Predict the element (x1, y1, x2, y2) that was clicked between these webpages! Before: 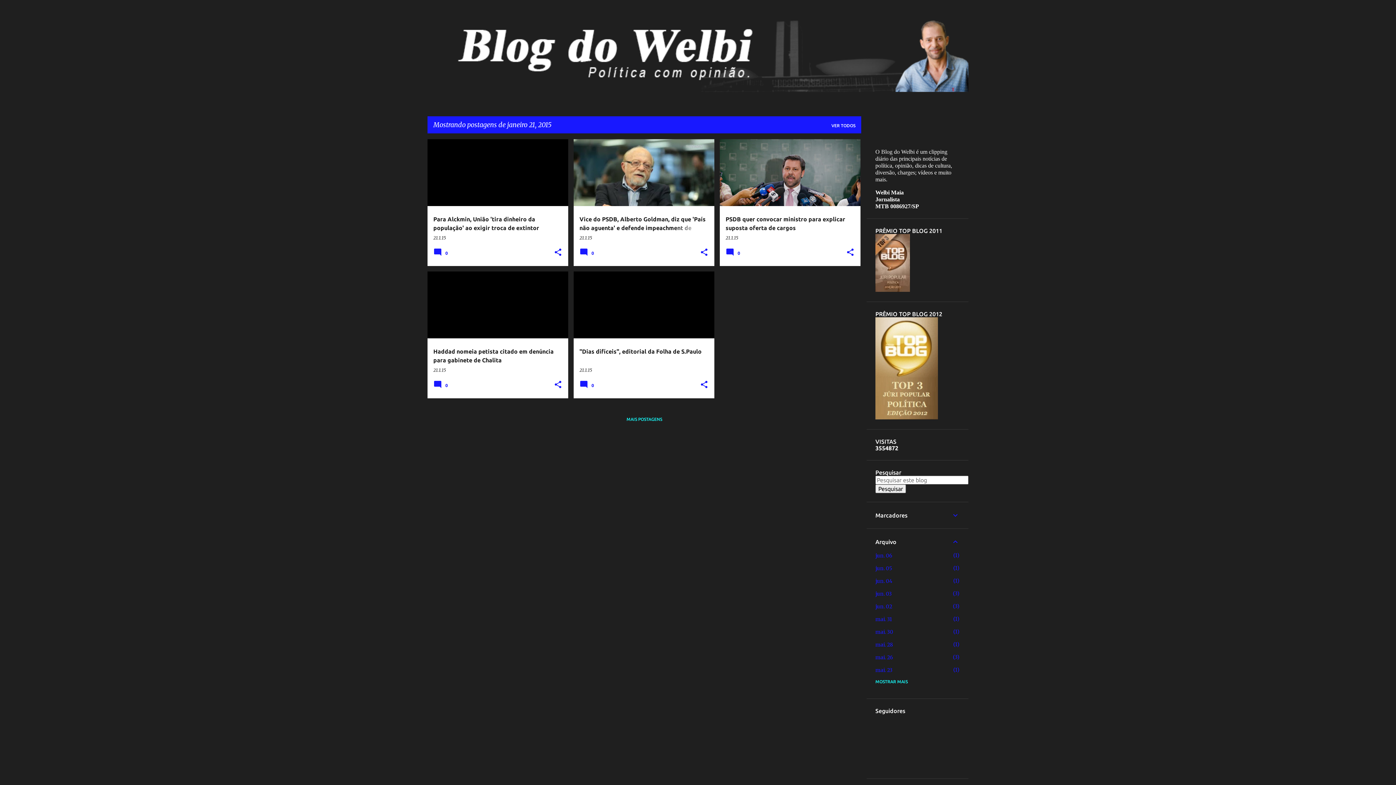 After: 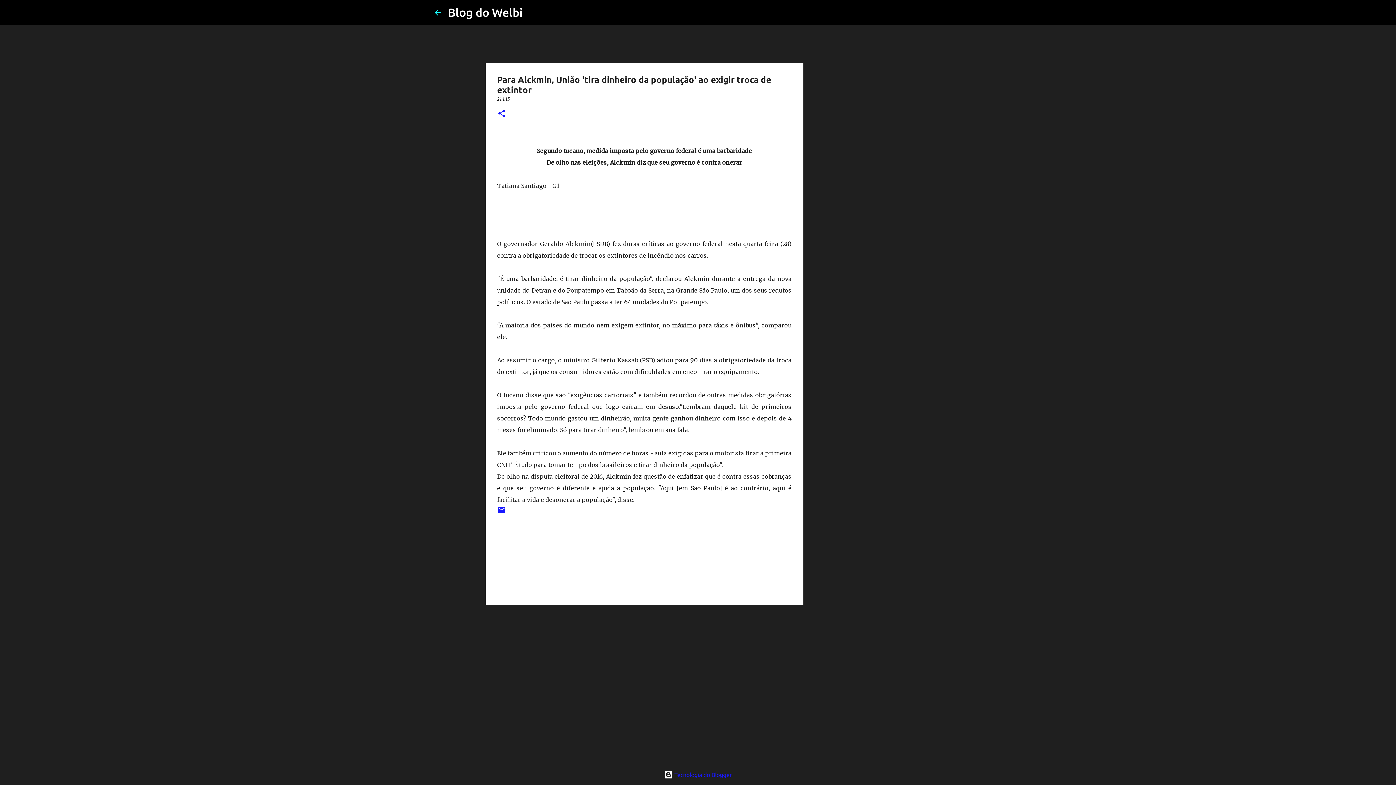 Action: bbox: (427, 107, 568, 340) label: Para Alckmin, União 'tira dinheiro da população' ao exigir troca de extintor